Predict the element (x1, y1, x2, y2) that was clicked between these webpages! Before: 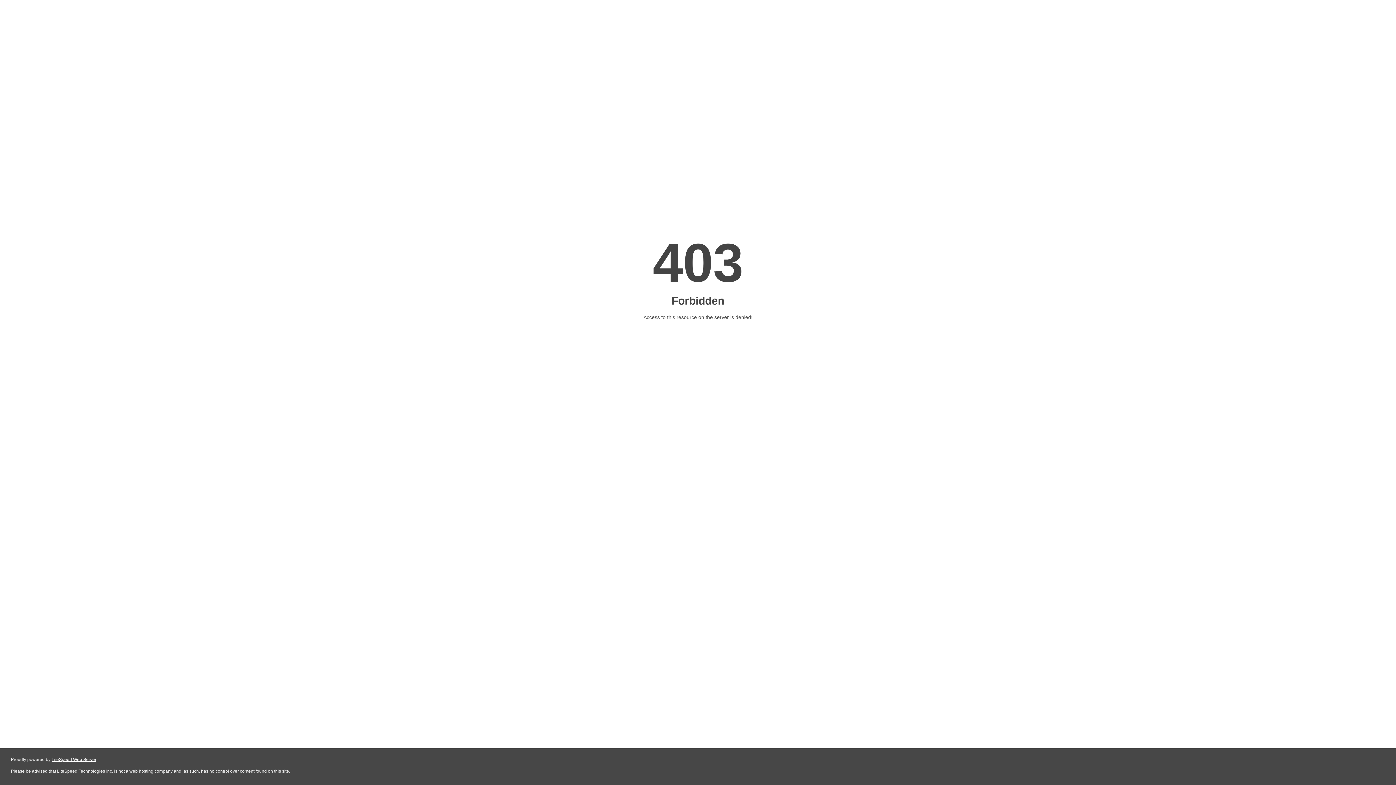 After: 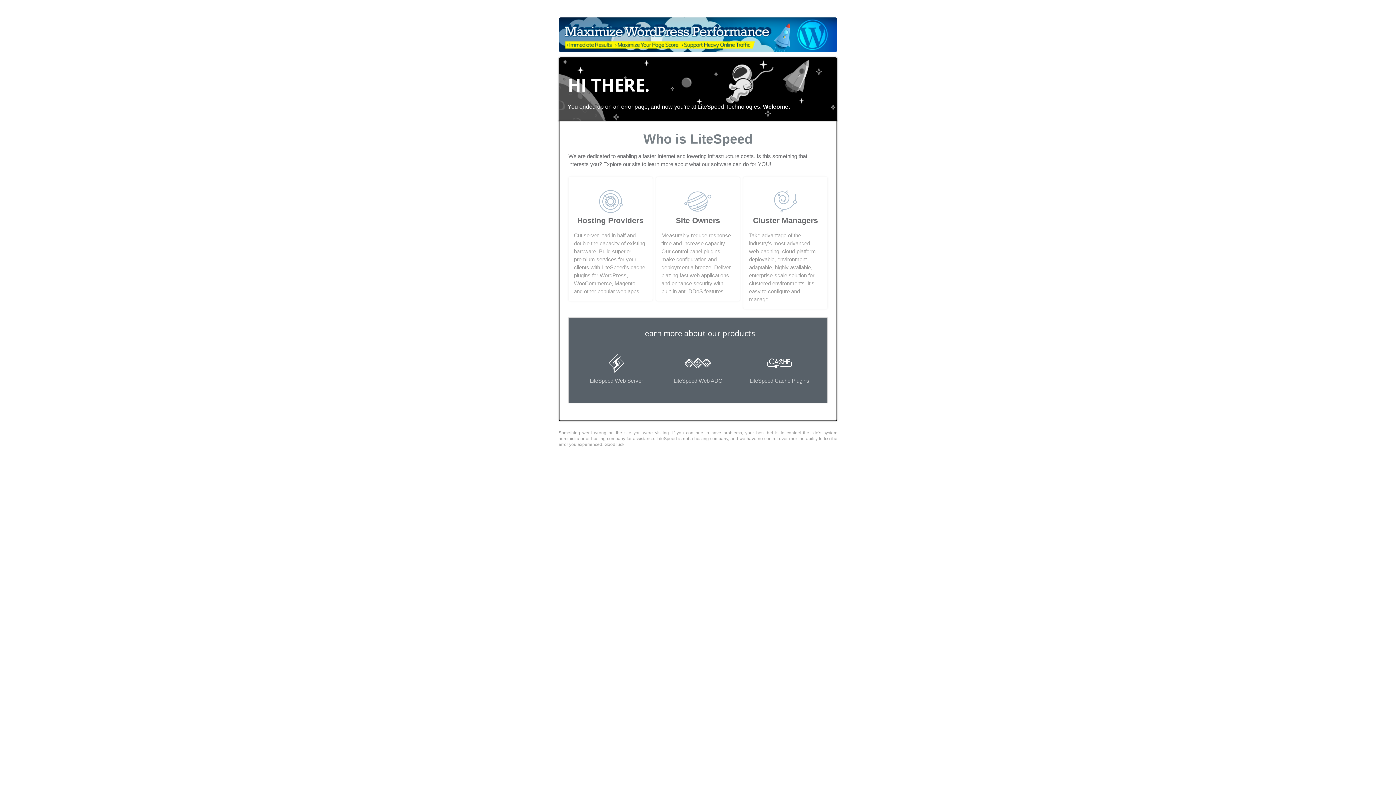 Action: bbox: (51, 757, 96, 762) label: LiteSpeed Web Server